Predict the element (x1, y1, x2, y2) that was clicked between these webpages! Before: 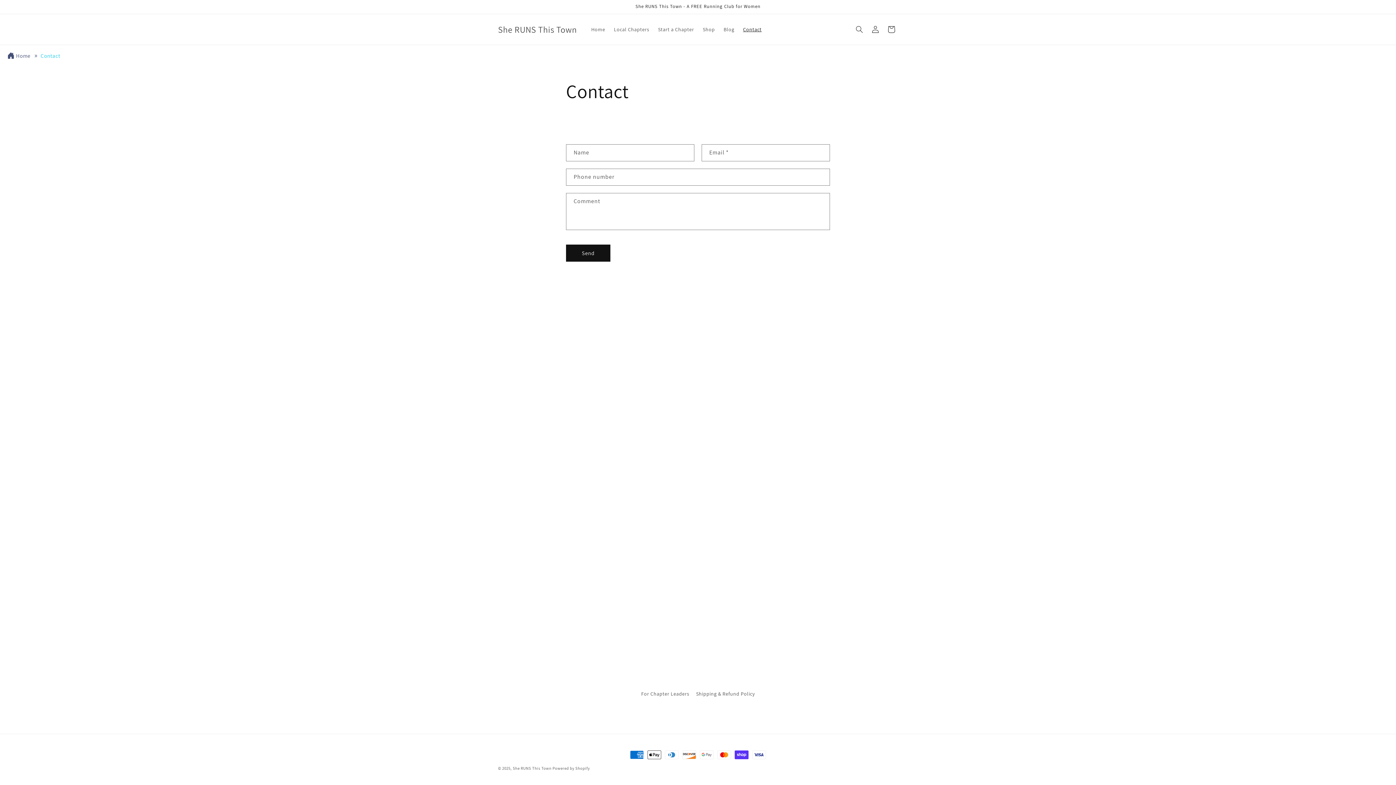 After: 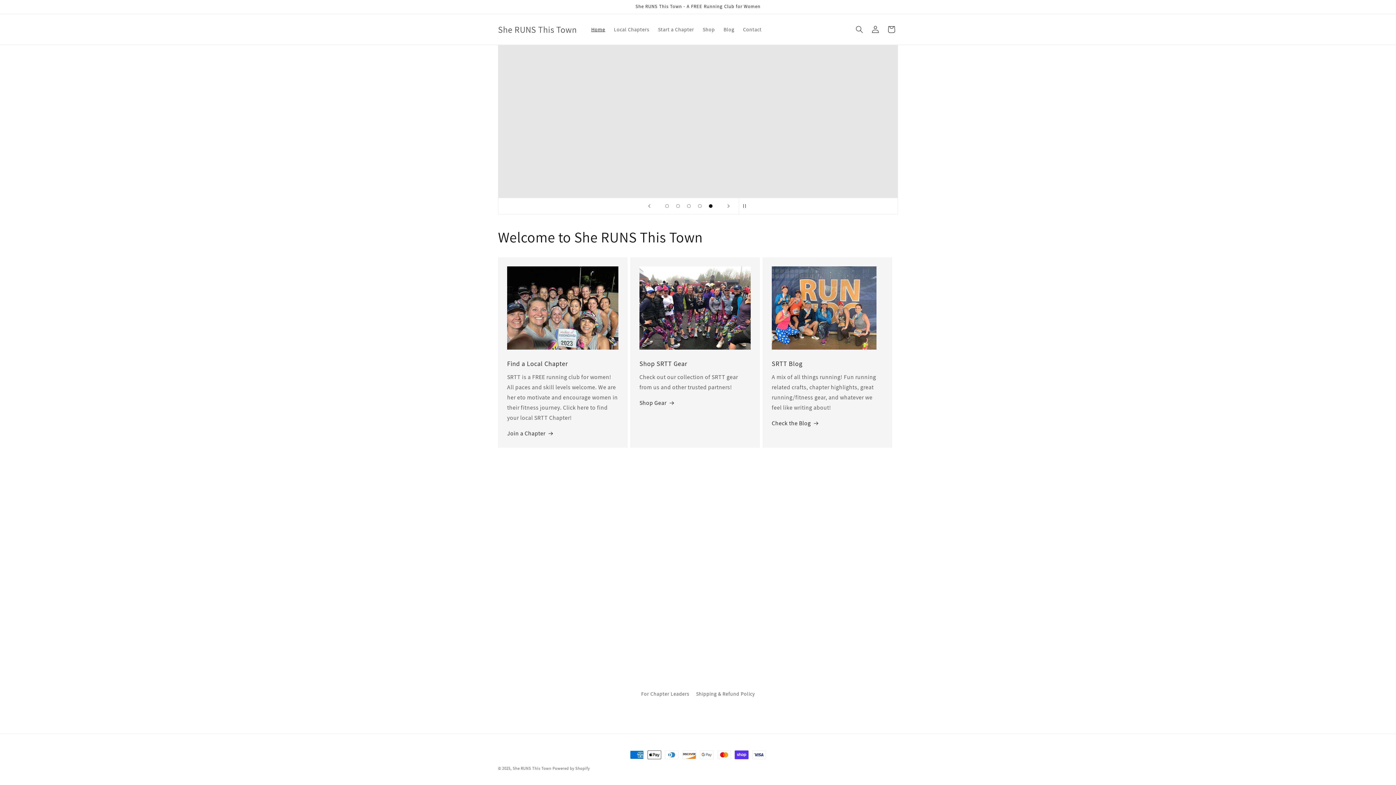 Action: bbox: (16, 52, 30, 59) label: Home